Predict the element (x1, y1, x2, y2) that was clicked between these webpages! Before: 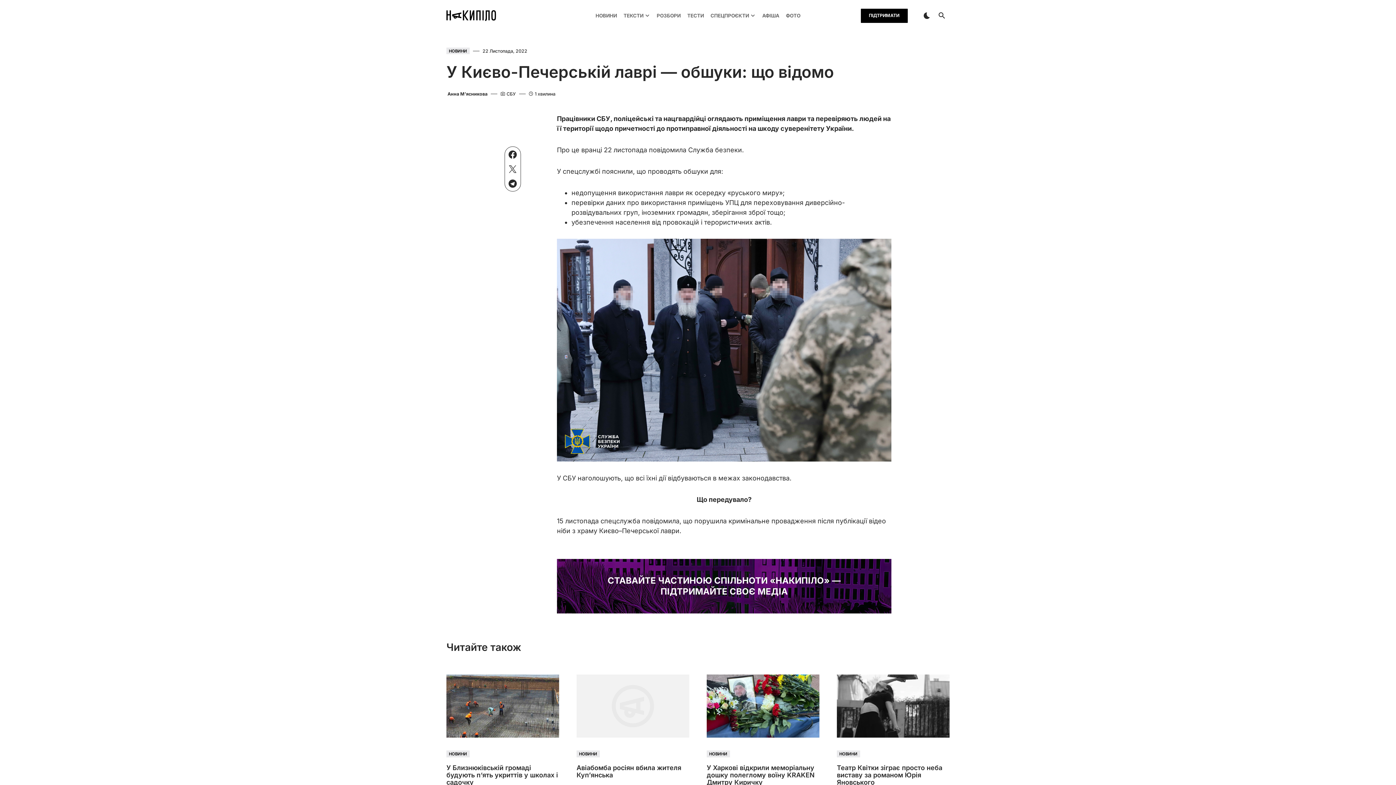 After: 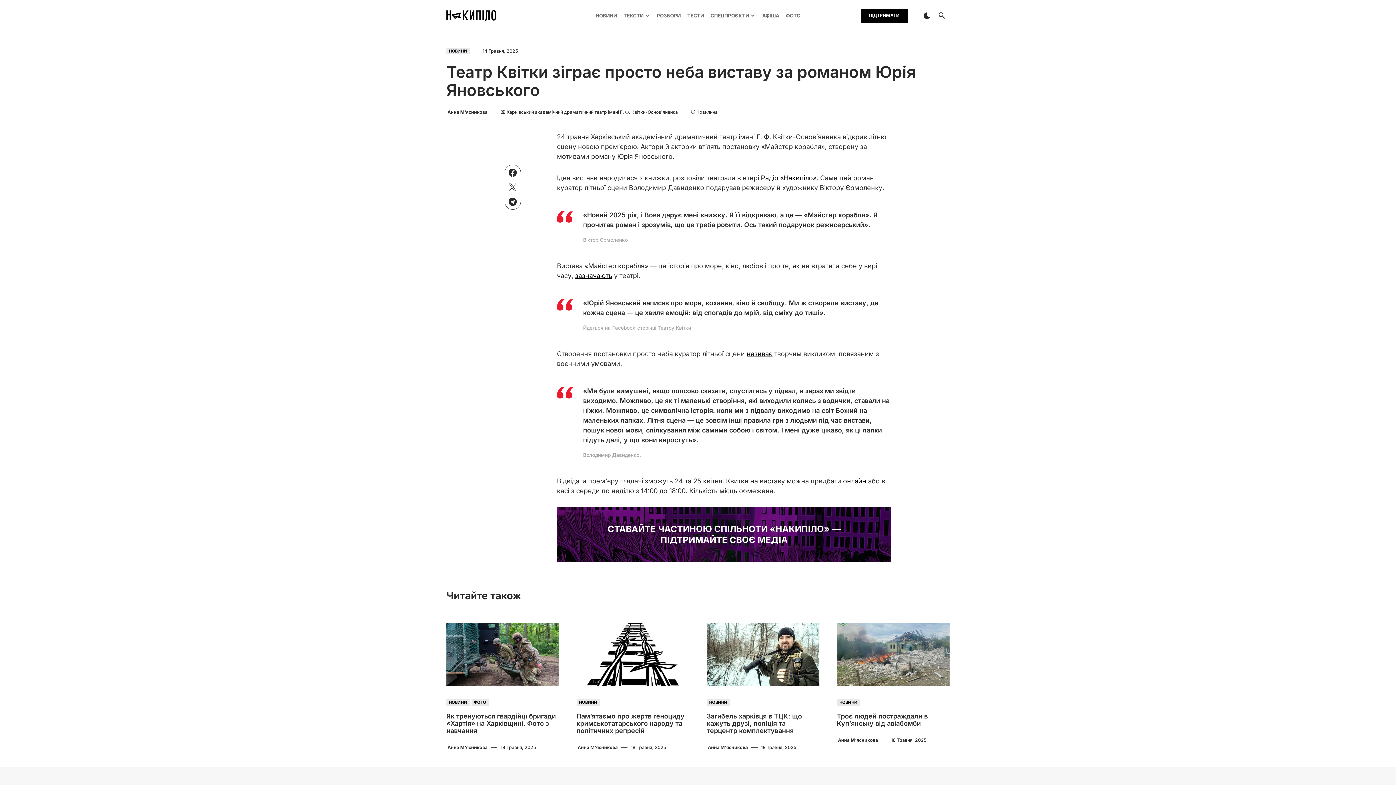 Action: bbox: (837, 674, 949, 738)